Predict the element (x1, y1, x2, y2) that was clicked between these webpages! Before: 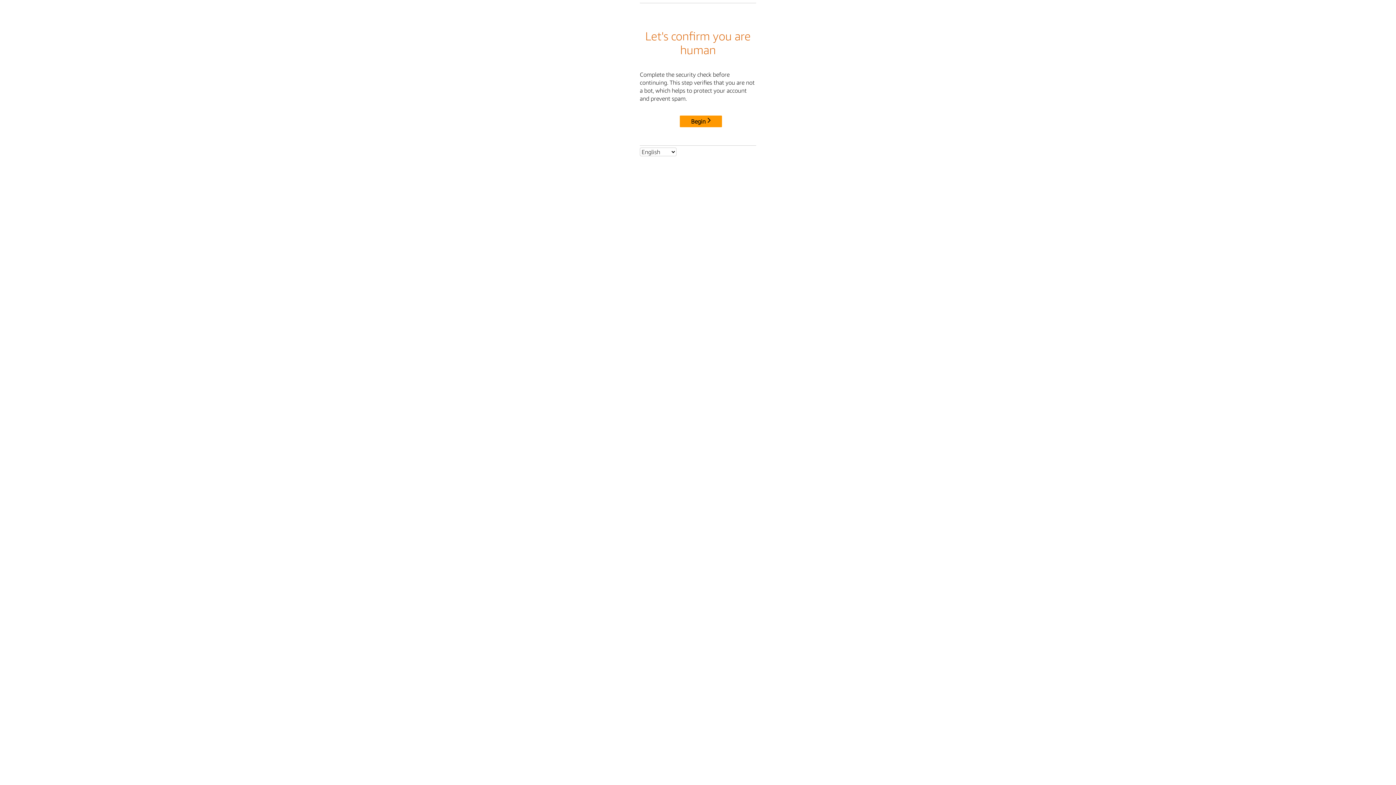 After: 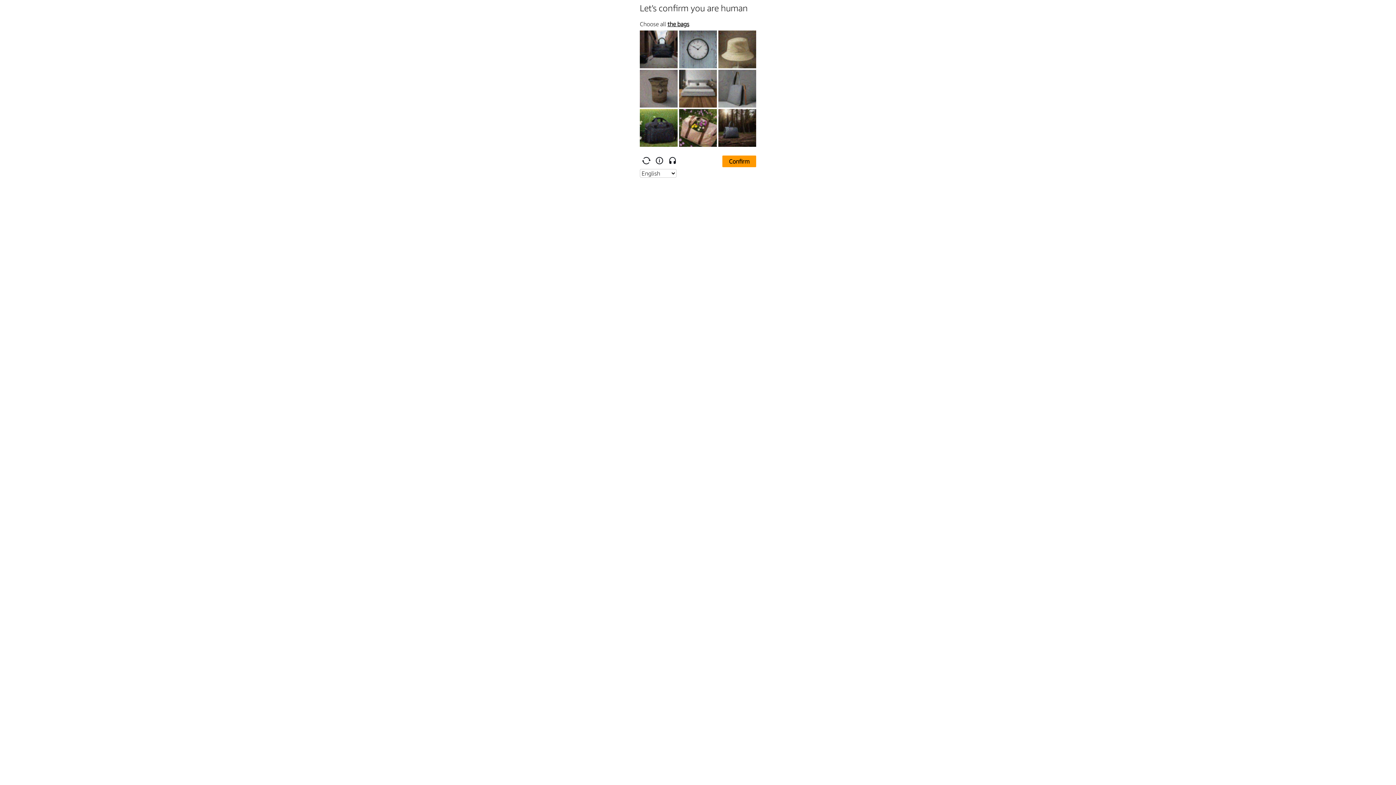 Action: label: Begin bbox: (680, 115, 722, 127)